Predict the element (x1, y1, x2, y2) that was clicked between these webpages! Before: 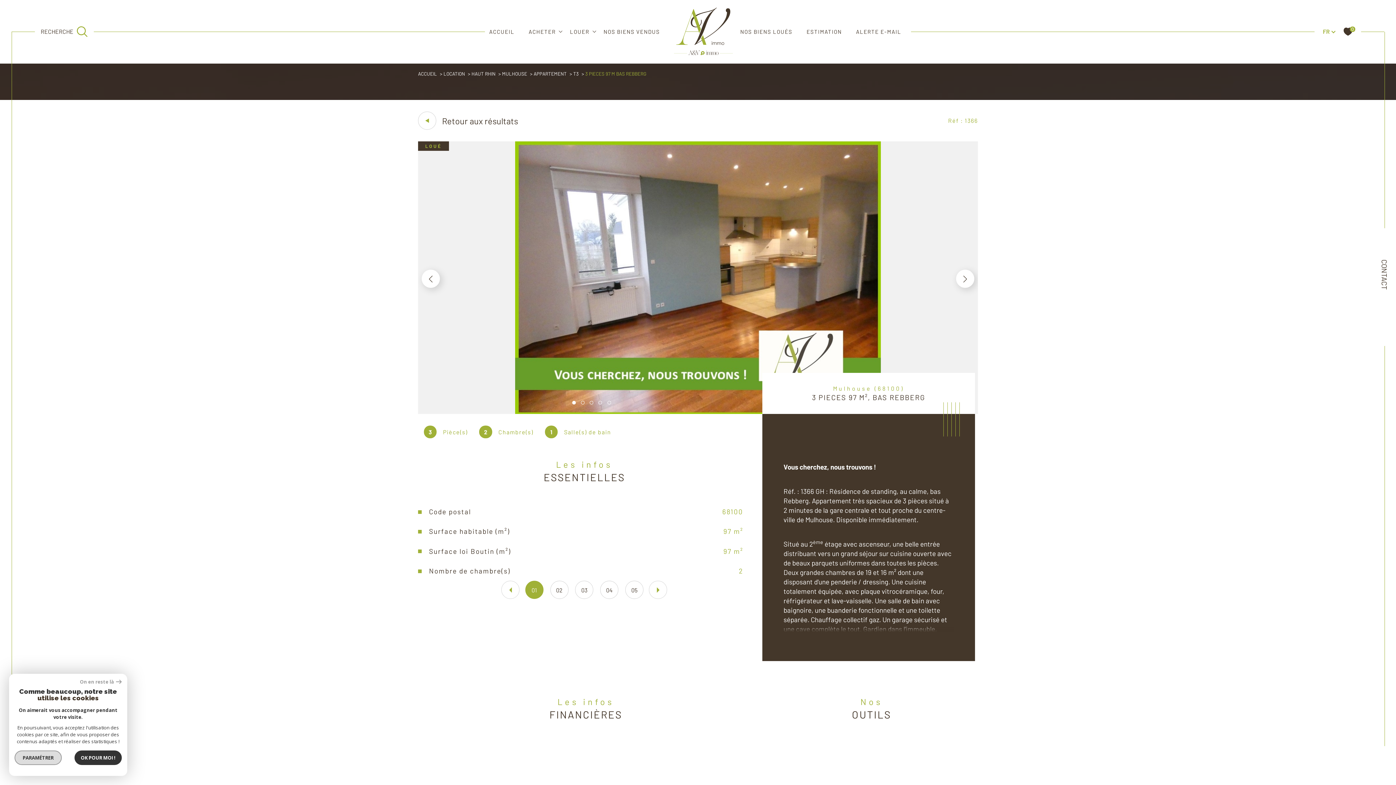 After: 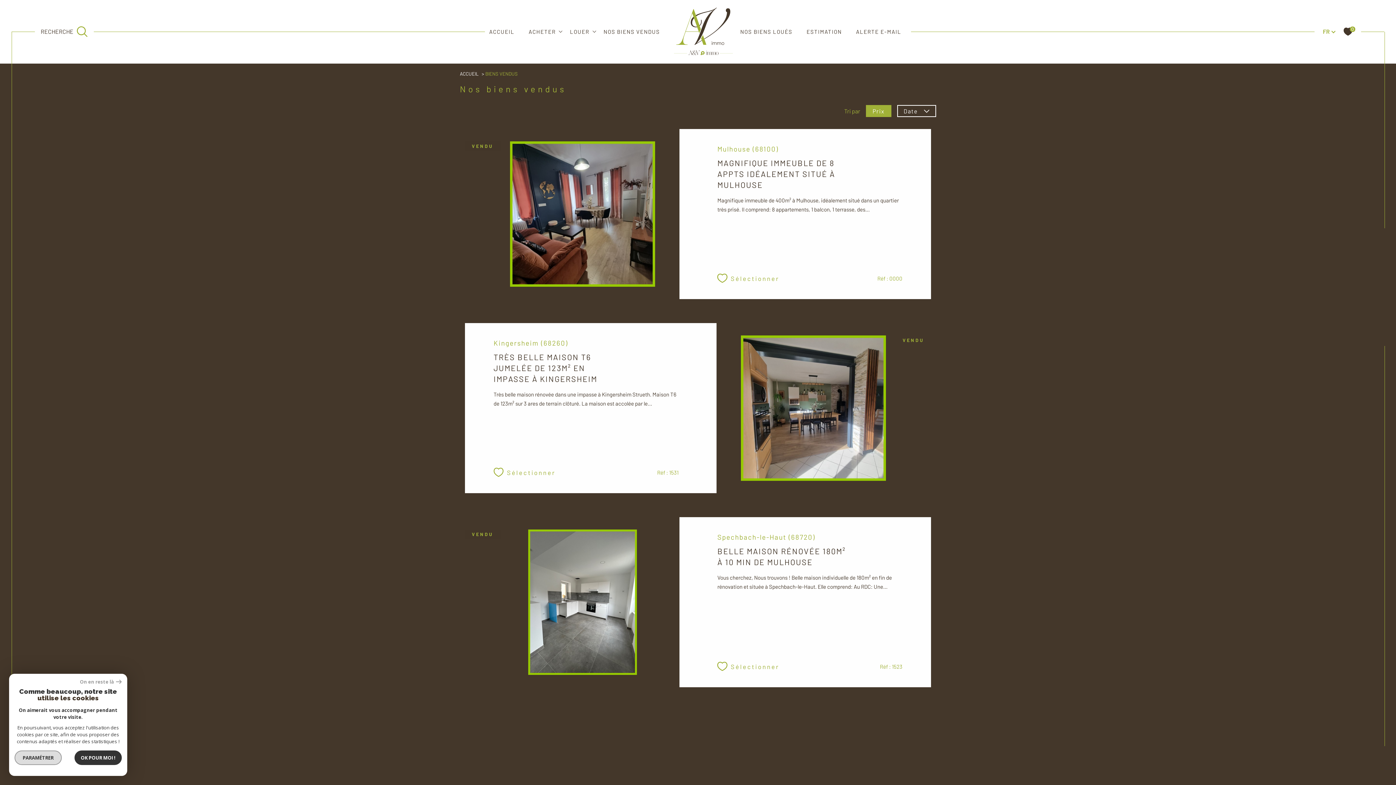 Action: bbox: (601, 27, 662, 36) label: NOS BIENS VENDUS